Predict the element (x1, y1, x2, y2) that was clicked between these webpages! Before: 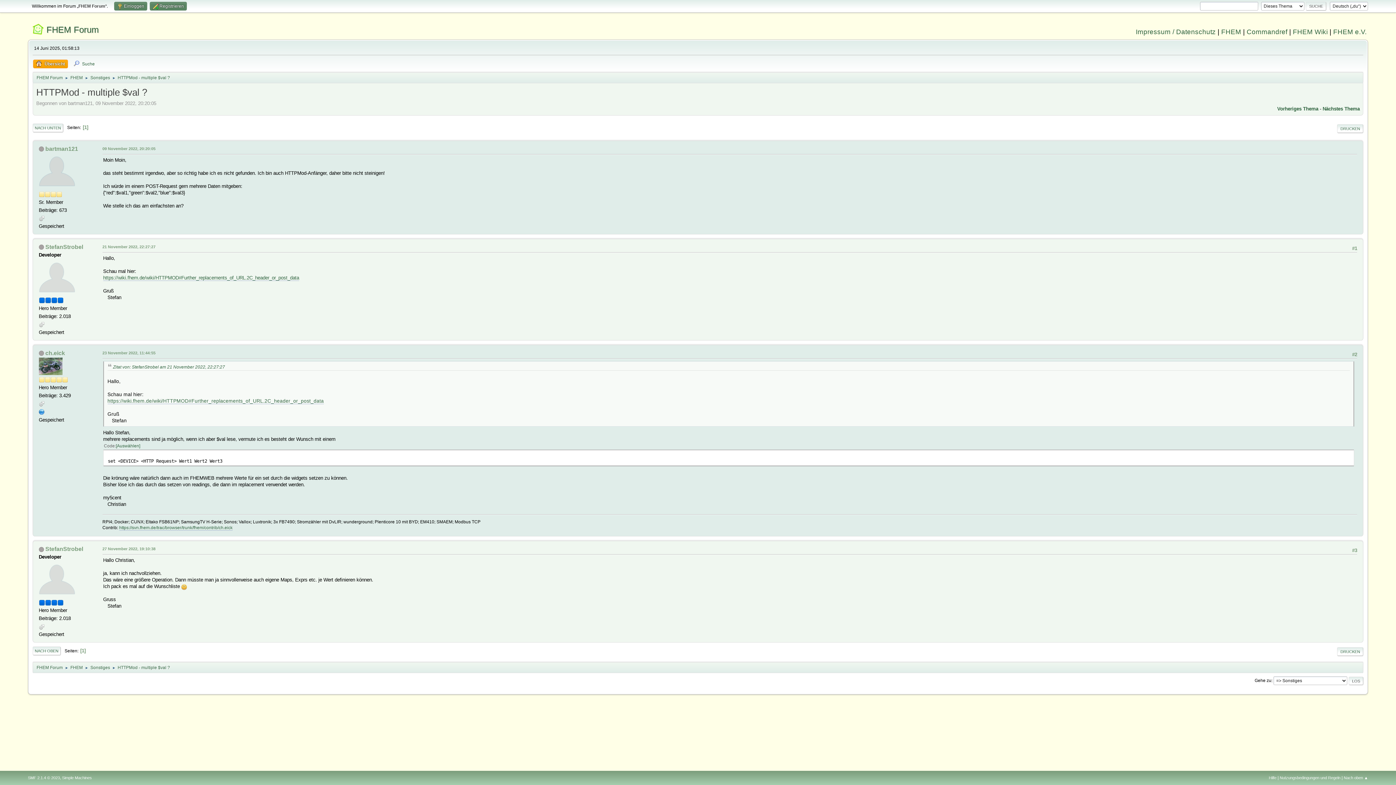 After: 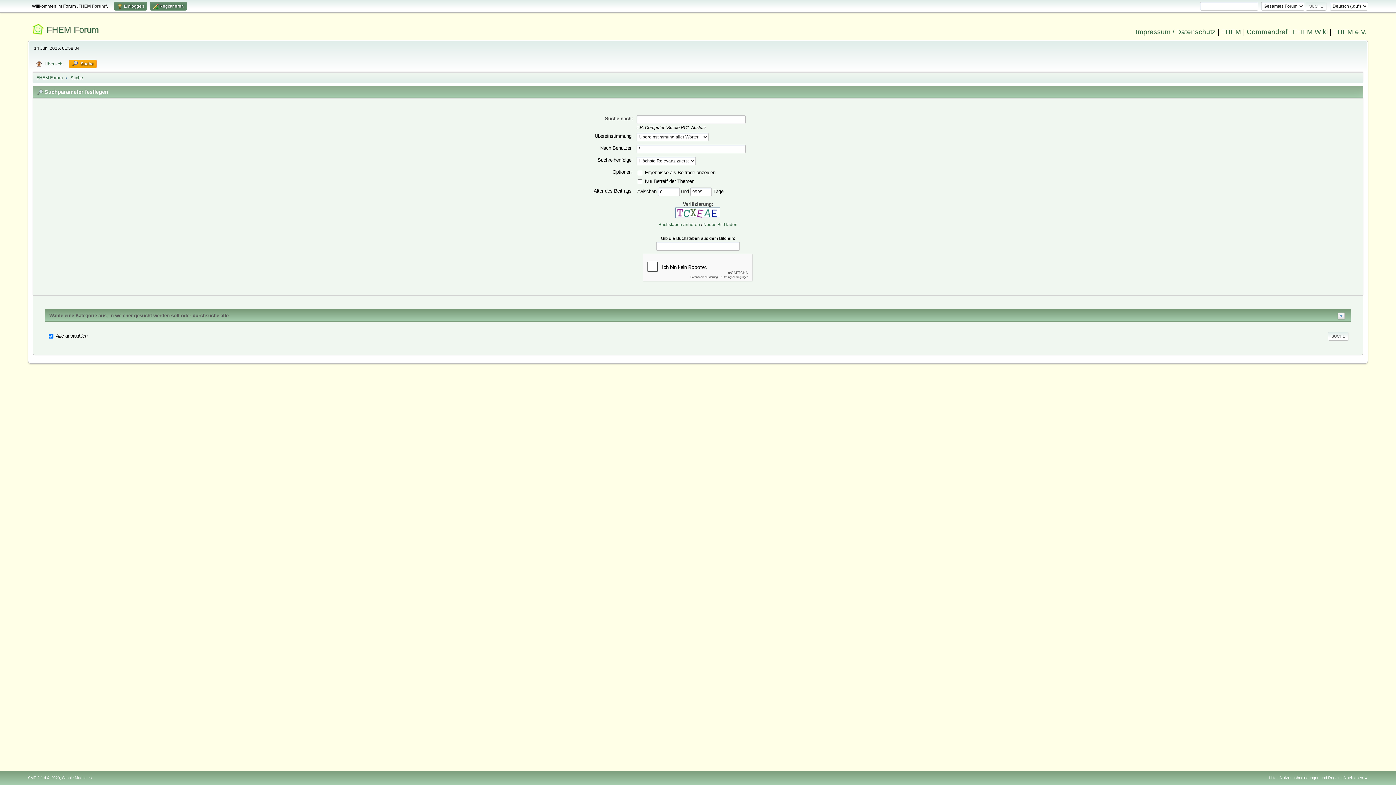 Action: bbox: (70, 59, 97, 68) label: Suche